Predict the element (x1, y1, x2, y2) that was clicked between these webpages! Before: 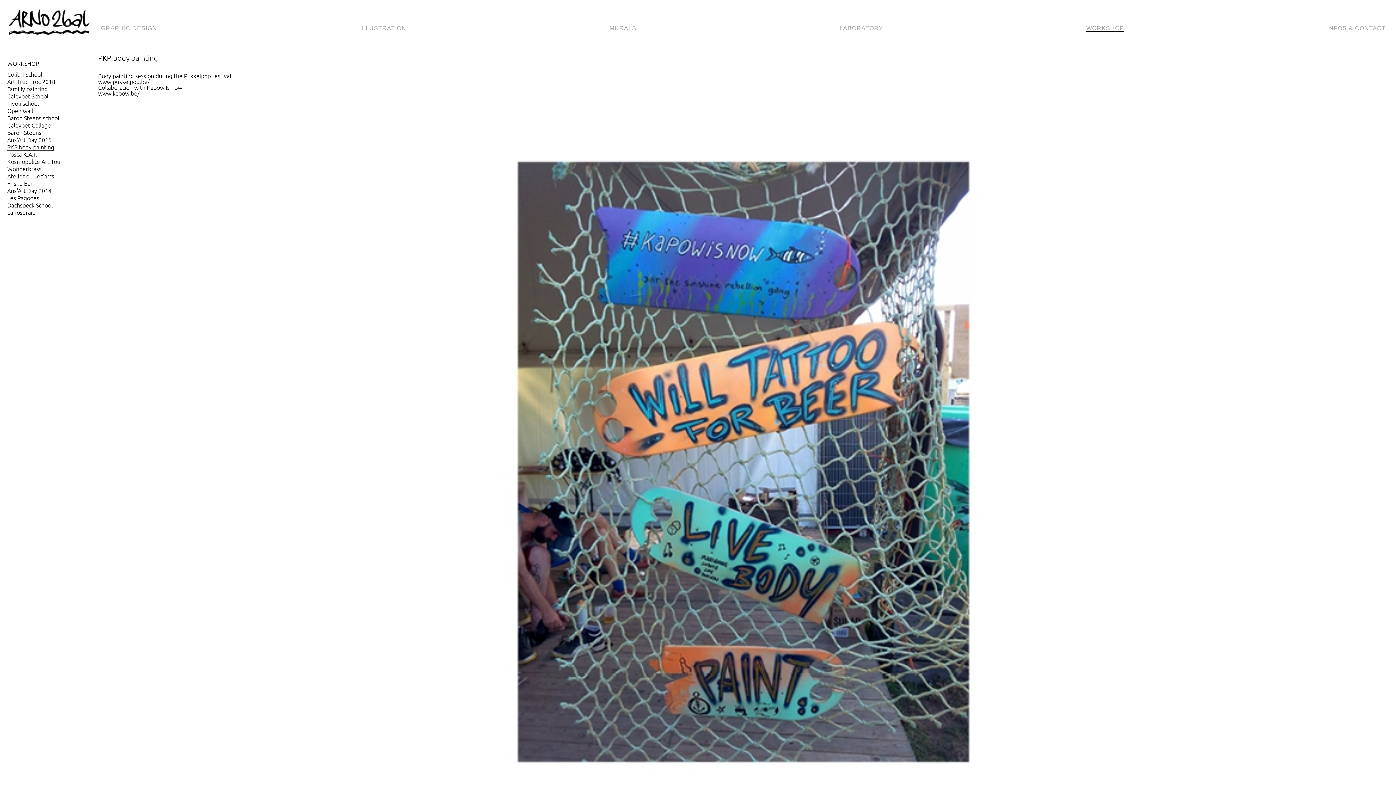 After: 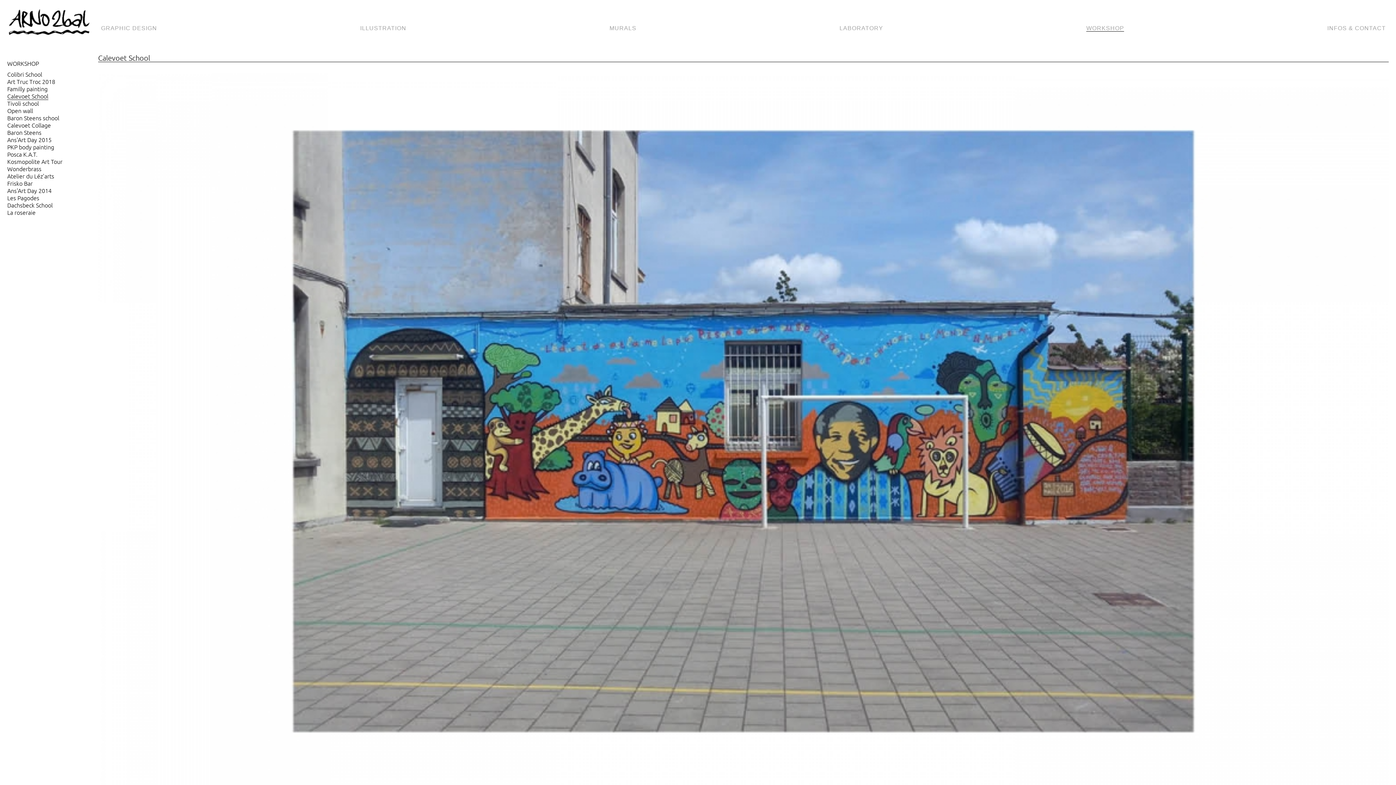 Action: label: Calevoet School bbox: (7, 93, 48, 100)